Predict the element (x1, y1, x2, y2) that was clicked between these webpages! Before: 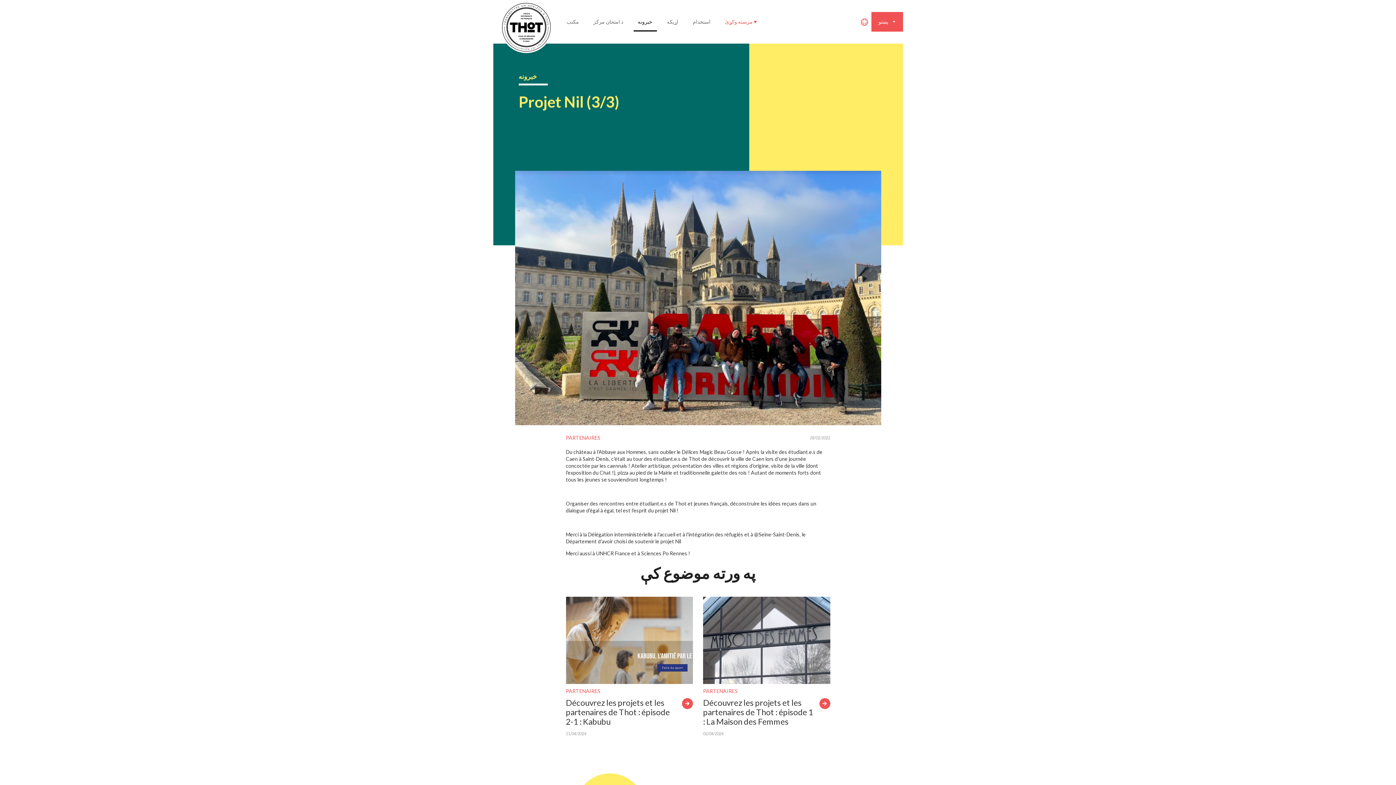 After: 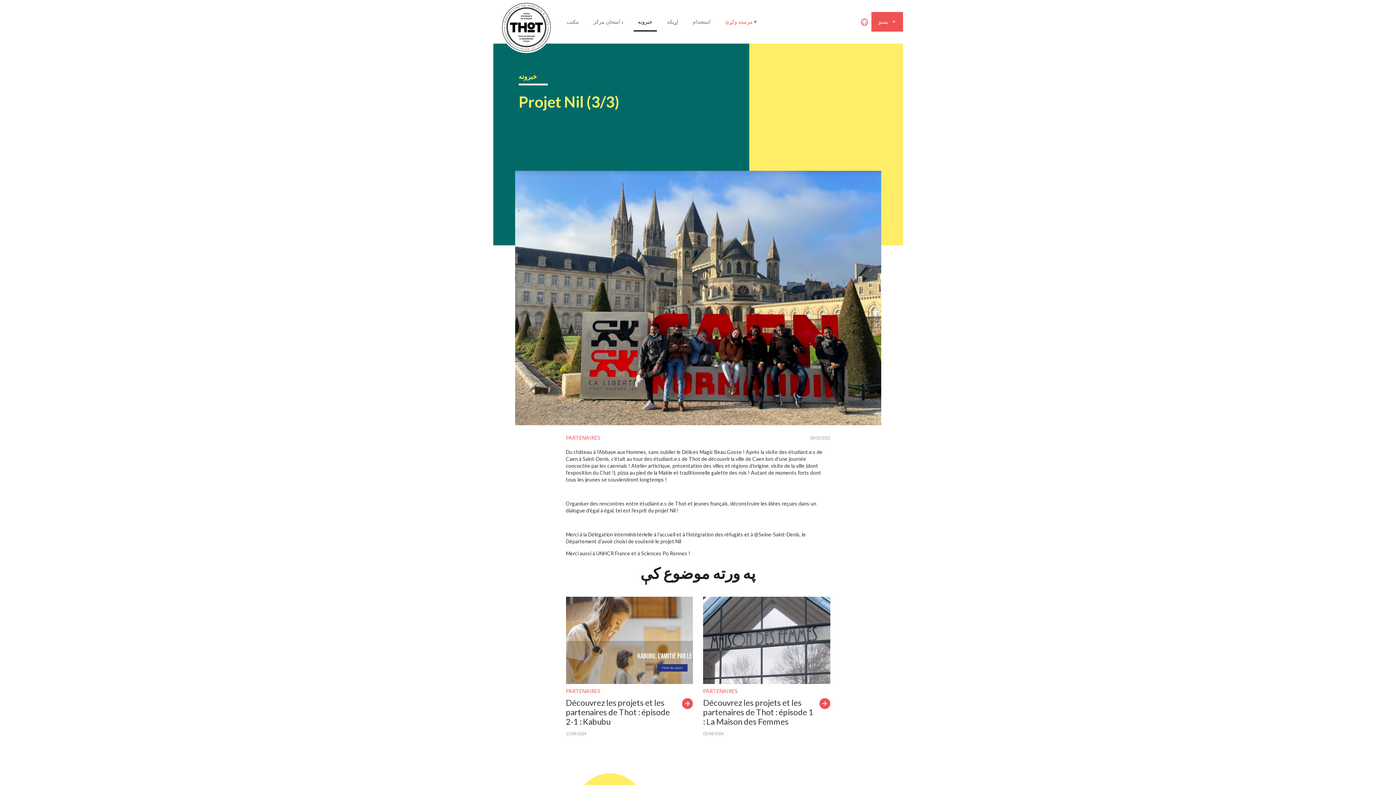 Action: bbox: (596, 550, 630, 556) label: UNHCR France